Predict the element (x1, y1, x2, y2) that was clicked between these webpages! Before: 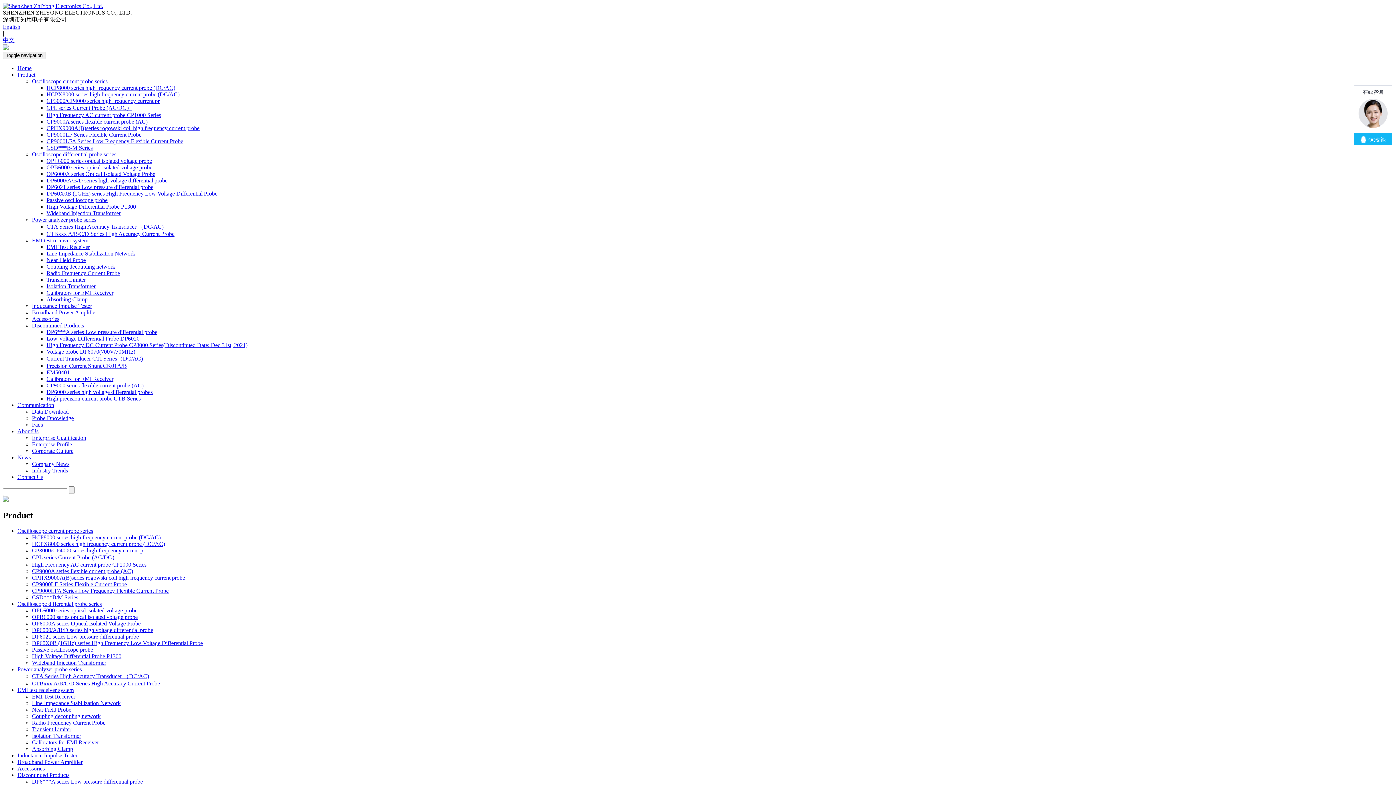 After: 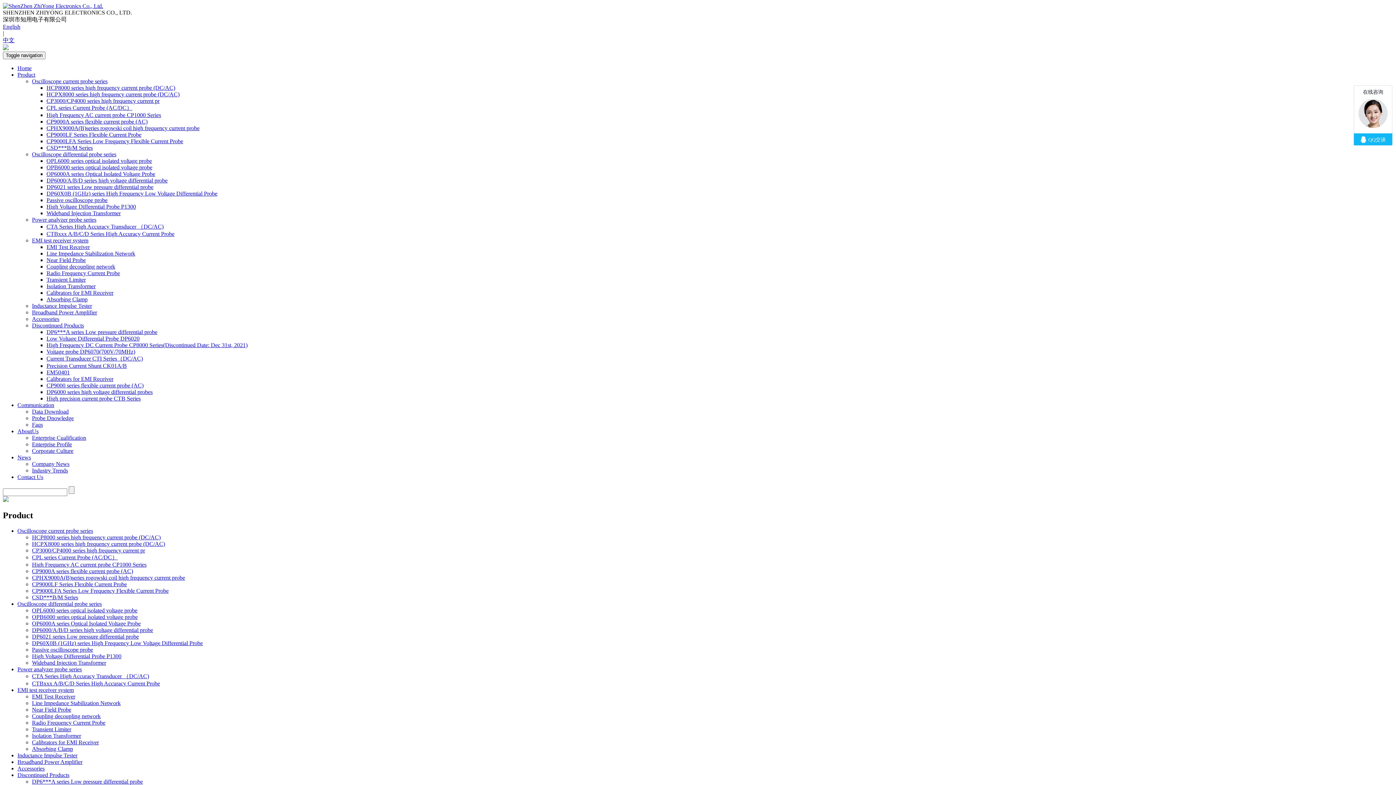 Action: bbox: (46, 170, 155, 177) label: OP6000A series Optical Isolated Voltage Probe